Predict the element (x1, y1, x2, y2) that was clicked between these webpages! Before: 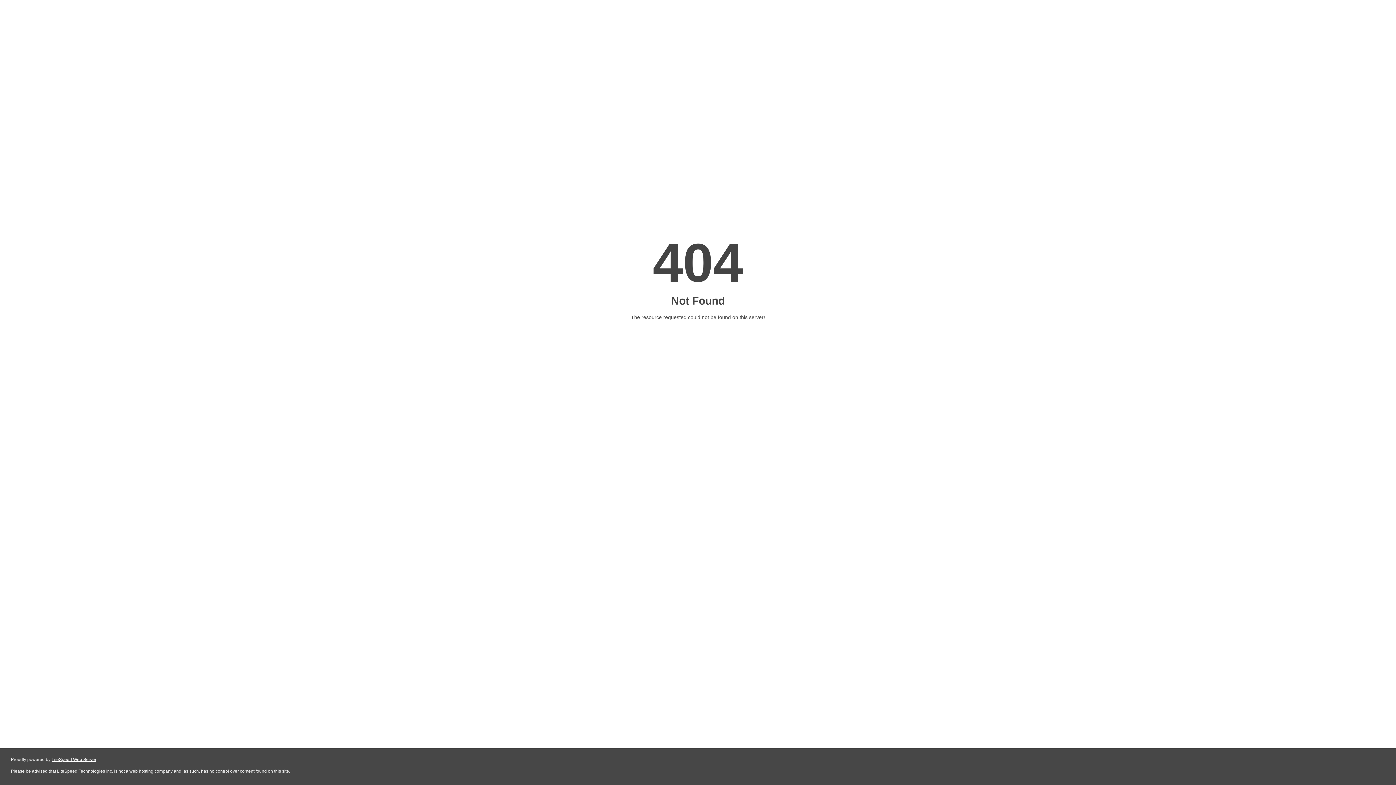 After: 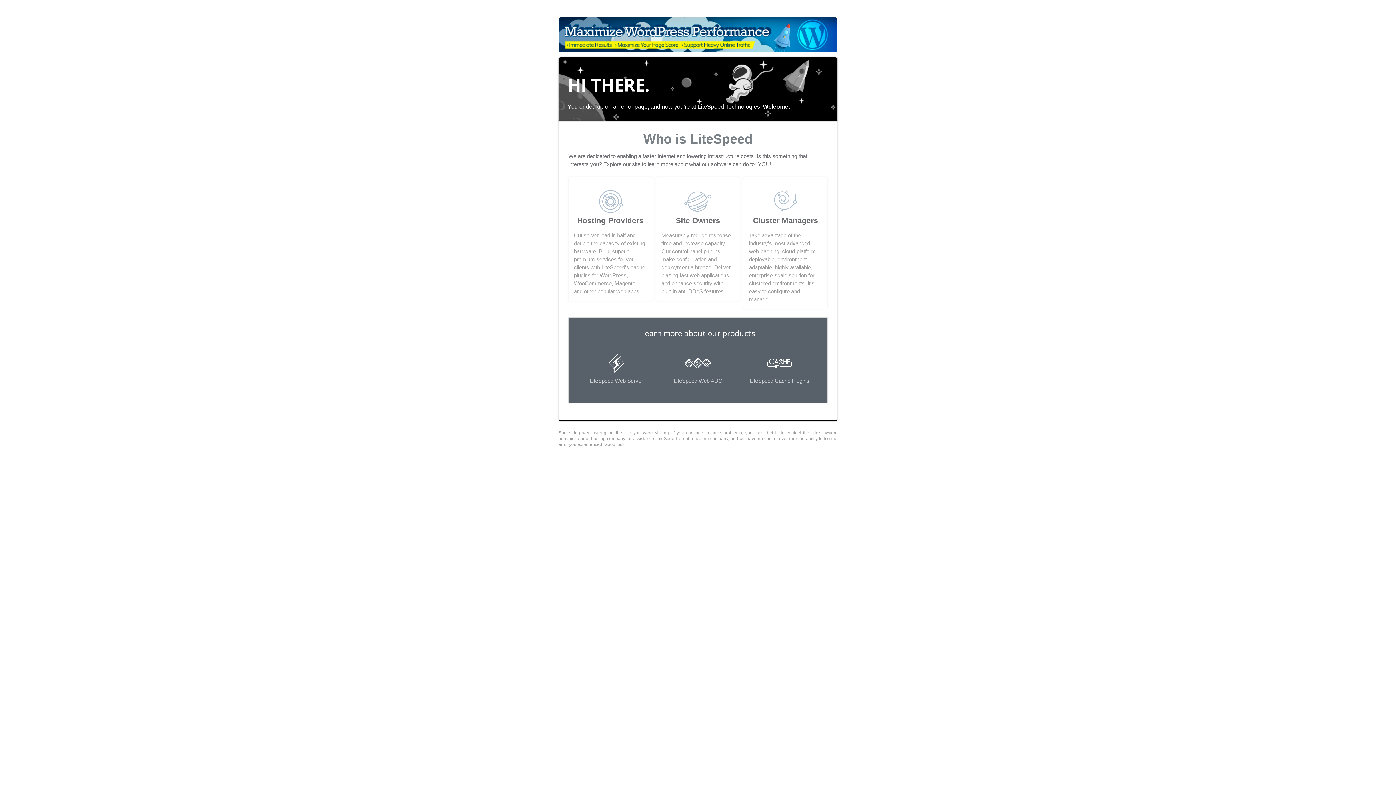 Action: label: LiteSpeed Web Server bbox: (51, 757, 96, 762)